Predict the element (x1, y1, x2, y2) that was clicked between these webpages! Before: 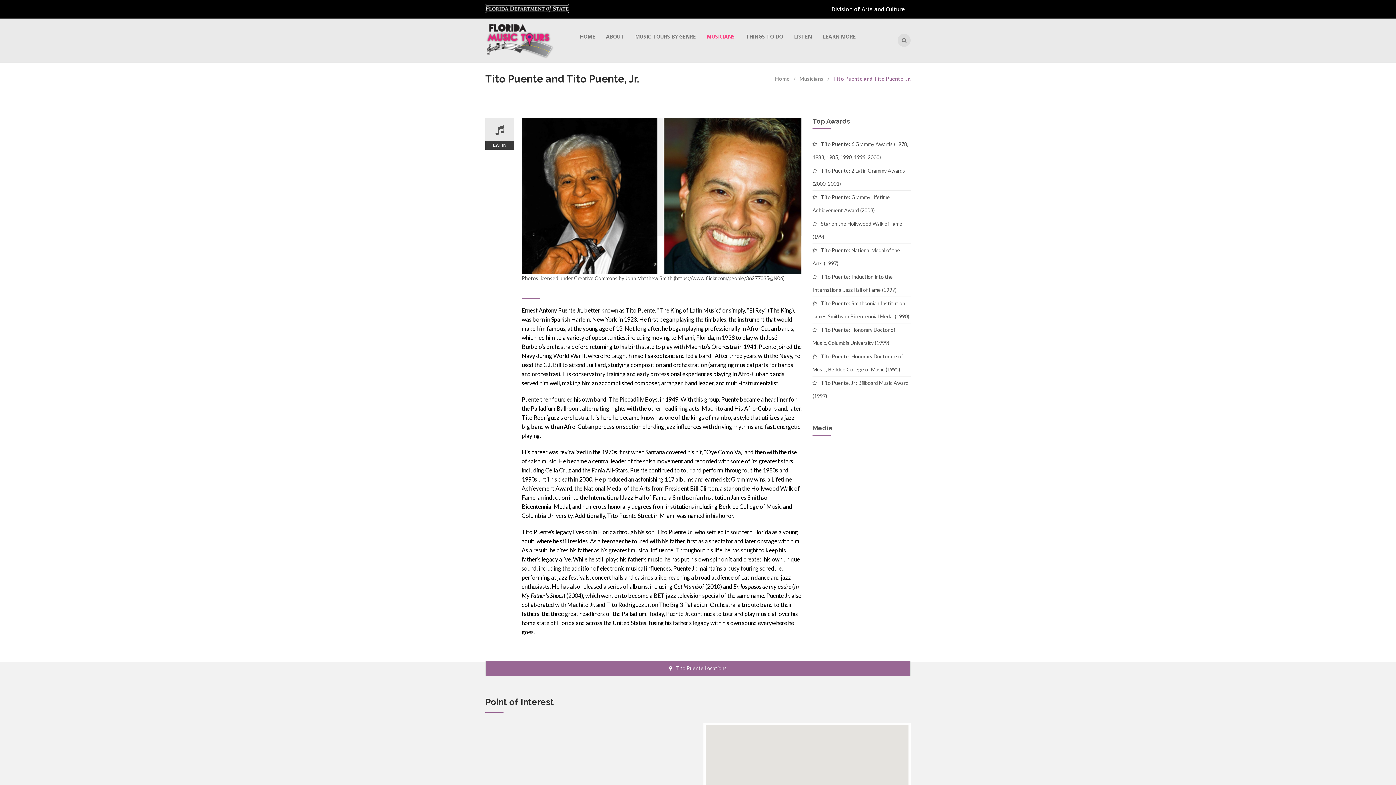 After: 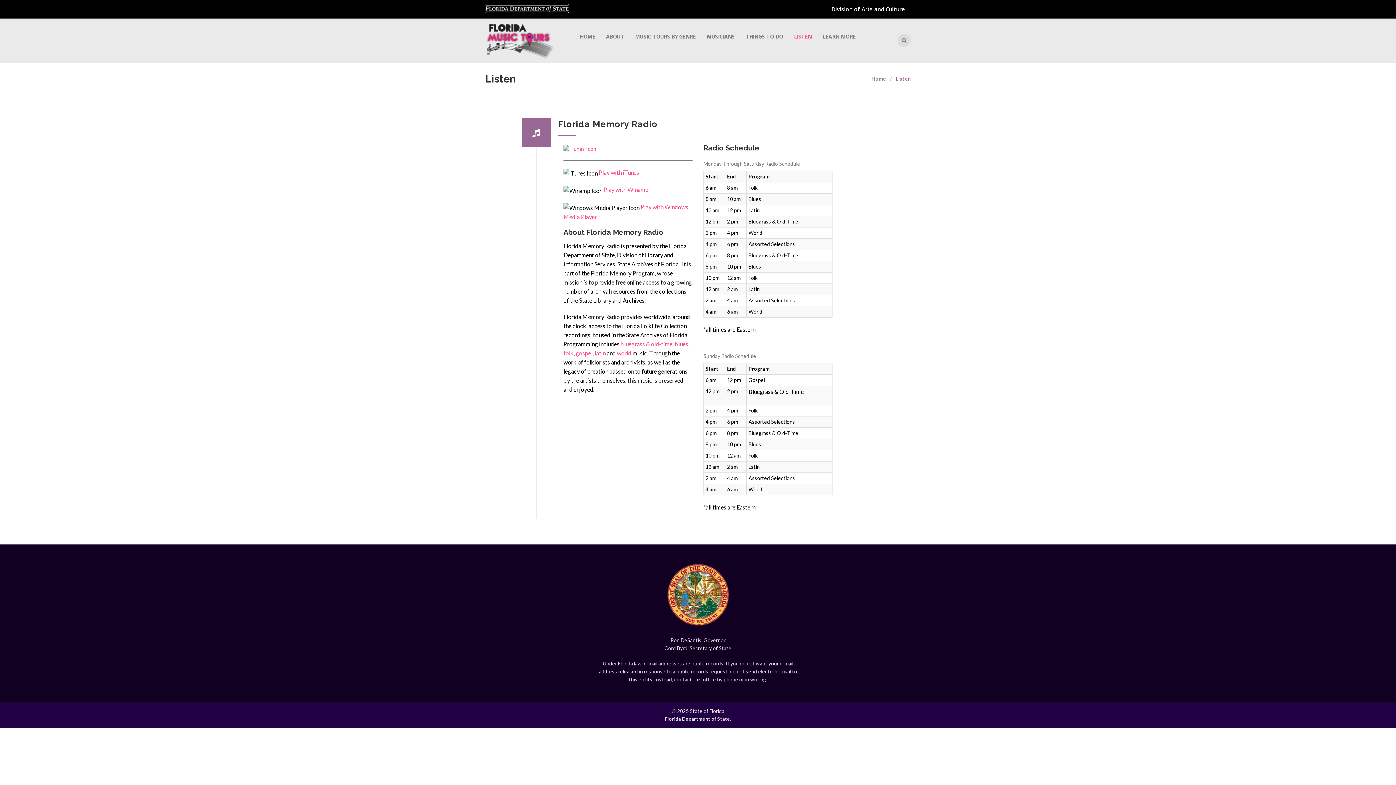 Action: label: LISTEN bbox: (788, 18, 817, 54)